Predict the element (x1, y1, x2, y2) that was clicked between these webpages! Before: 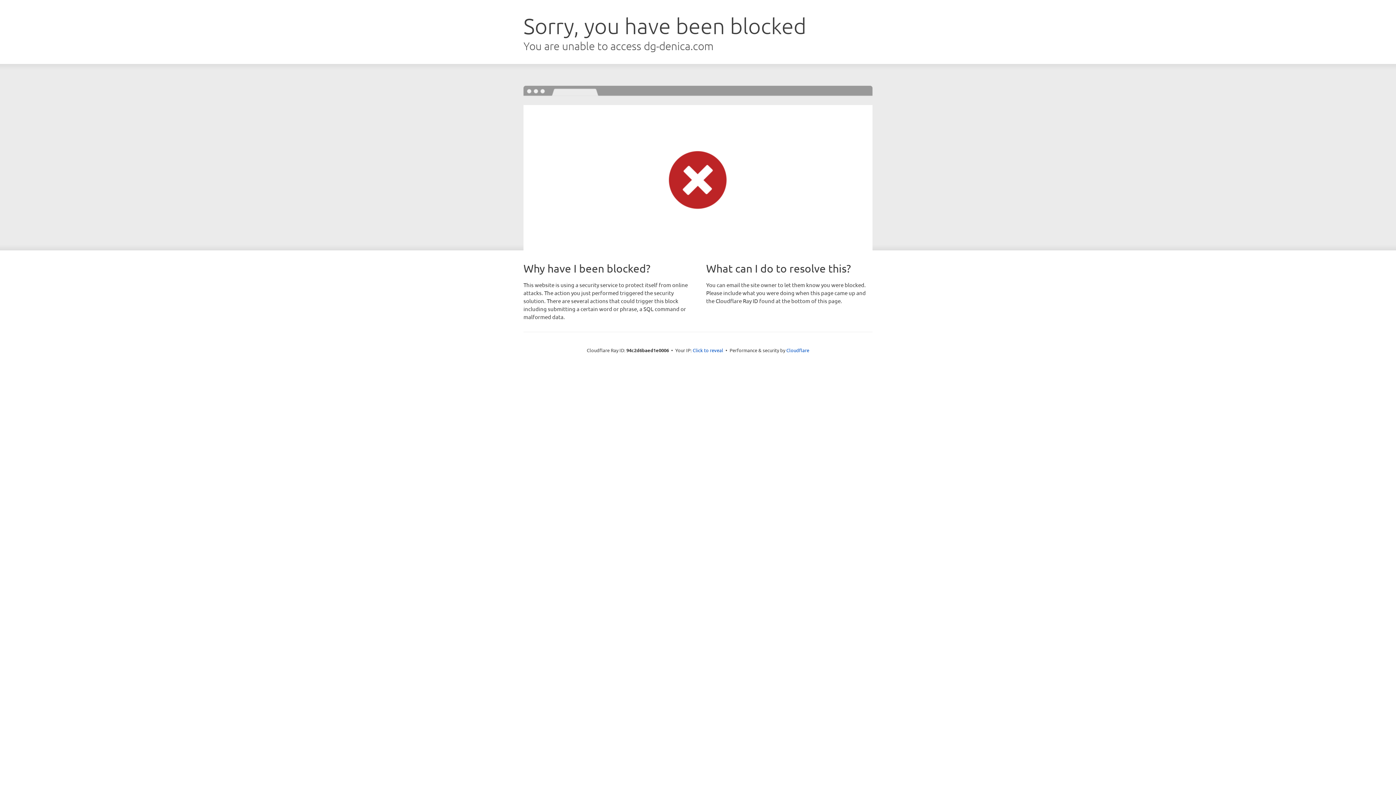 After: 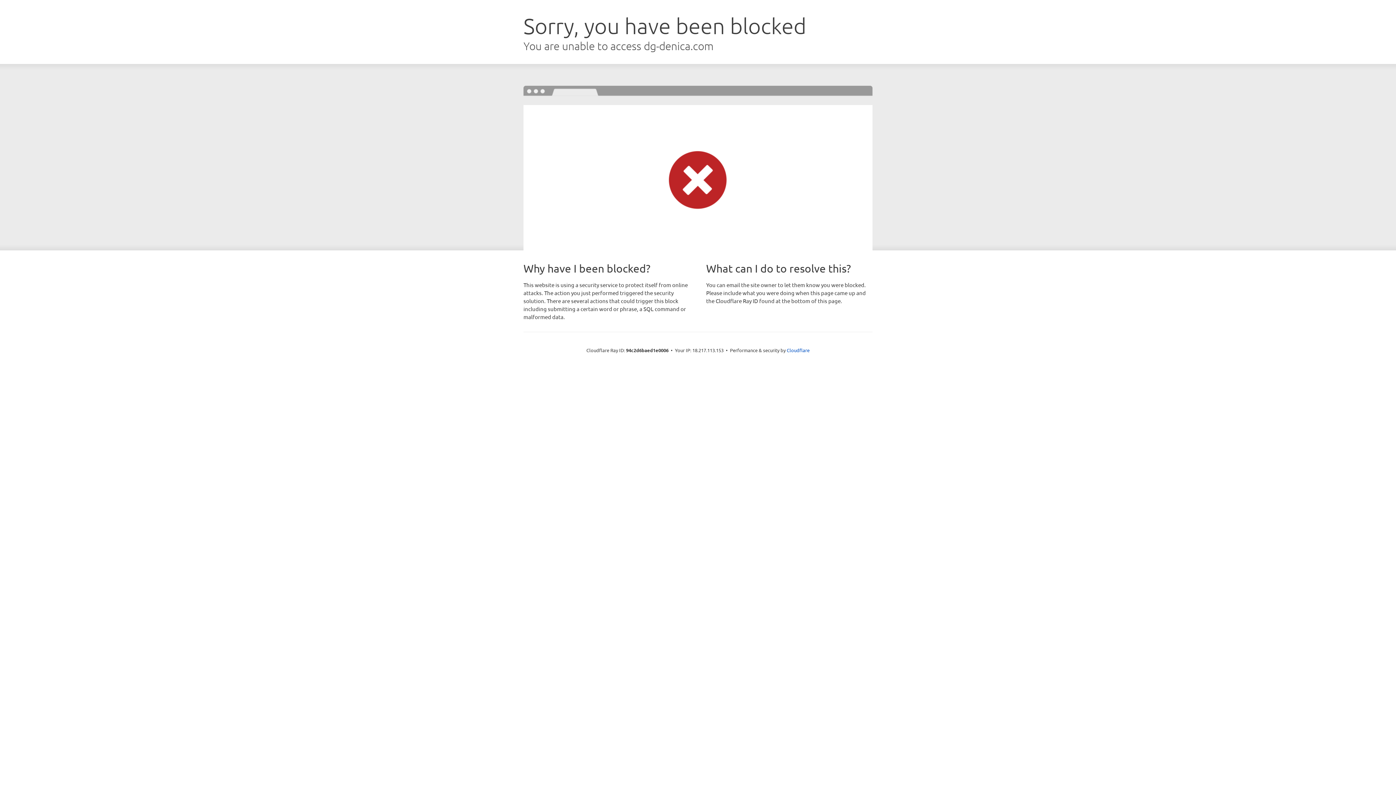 Action: label: Click to reveal bbox: (692, 346, 723, 353)